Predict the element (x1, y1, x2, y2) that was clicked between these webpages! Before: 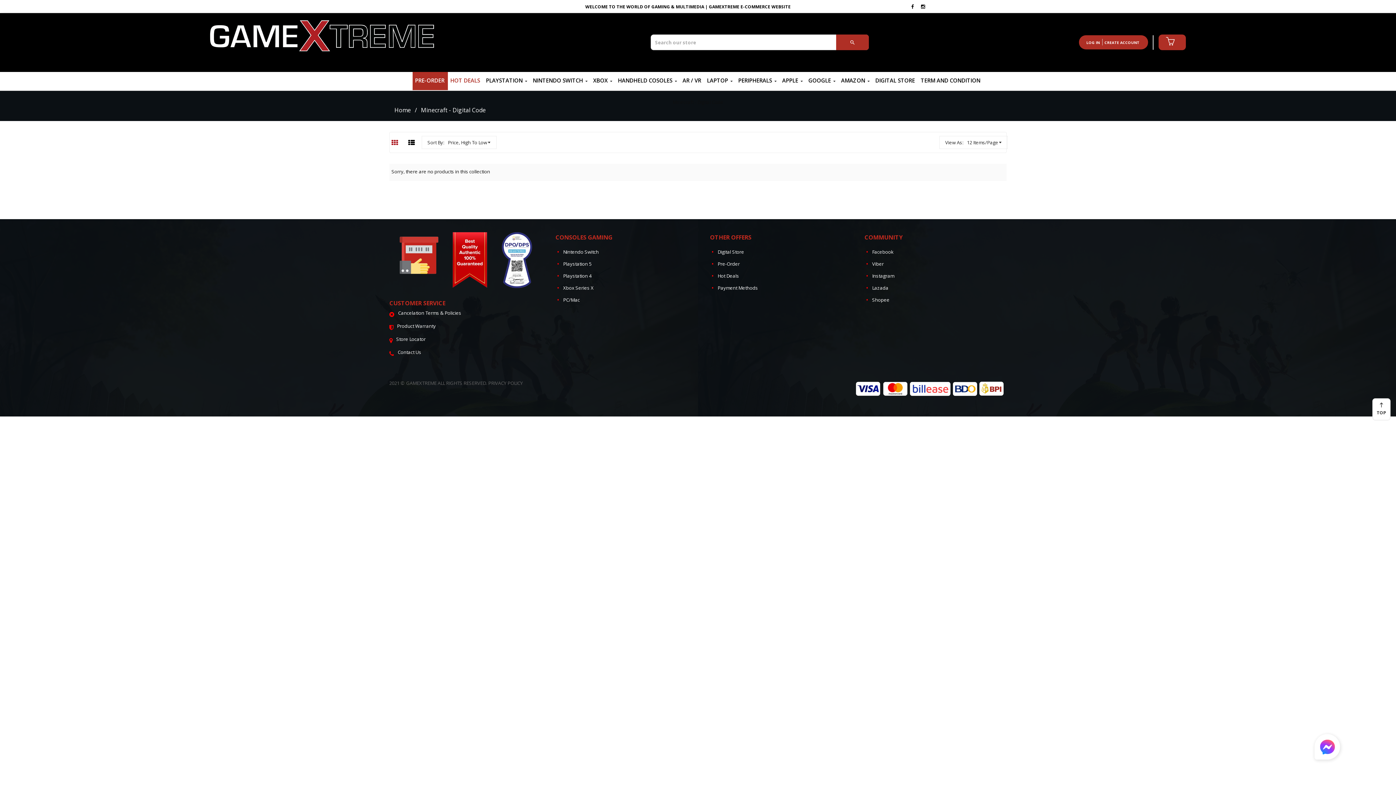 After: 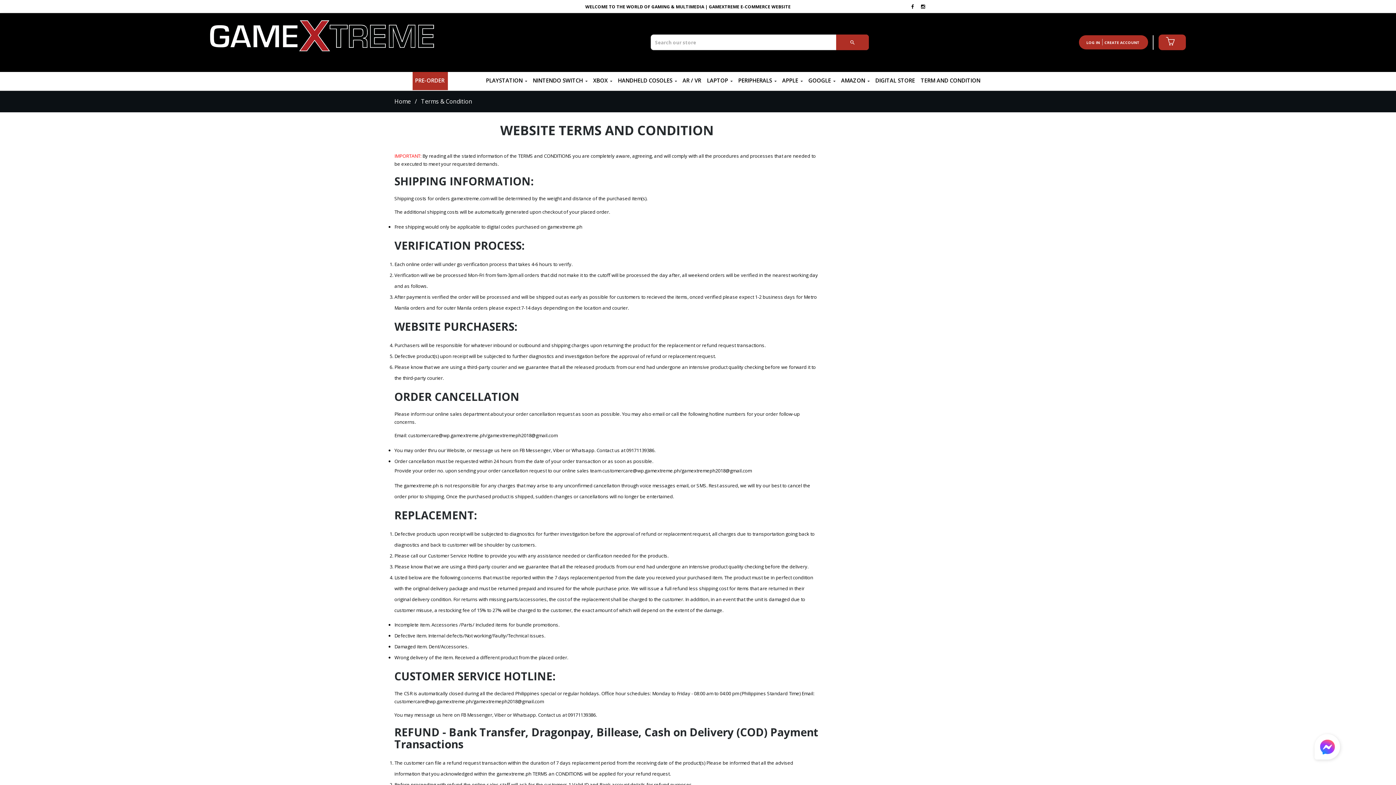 Action: label: TERM AND CONDITION bbox: (918, 71, 983, 88)